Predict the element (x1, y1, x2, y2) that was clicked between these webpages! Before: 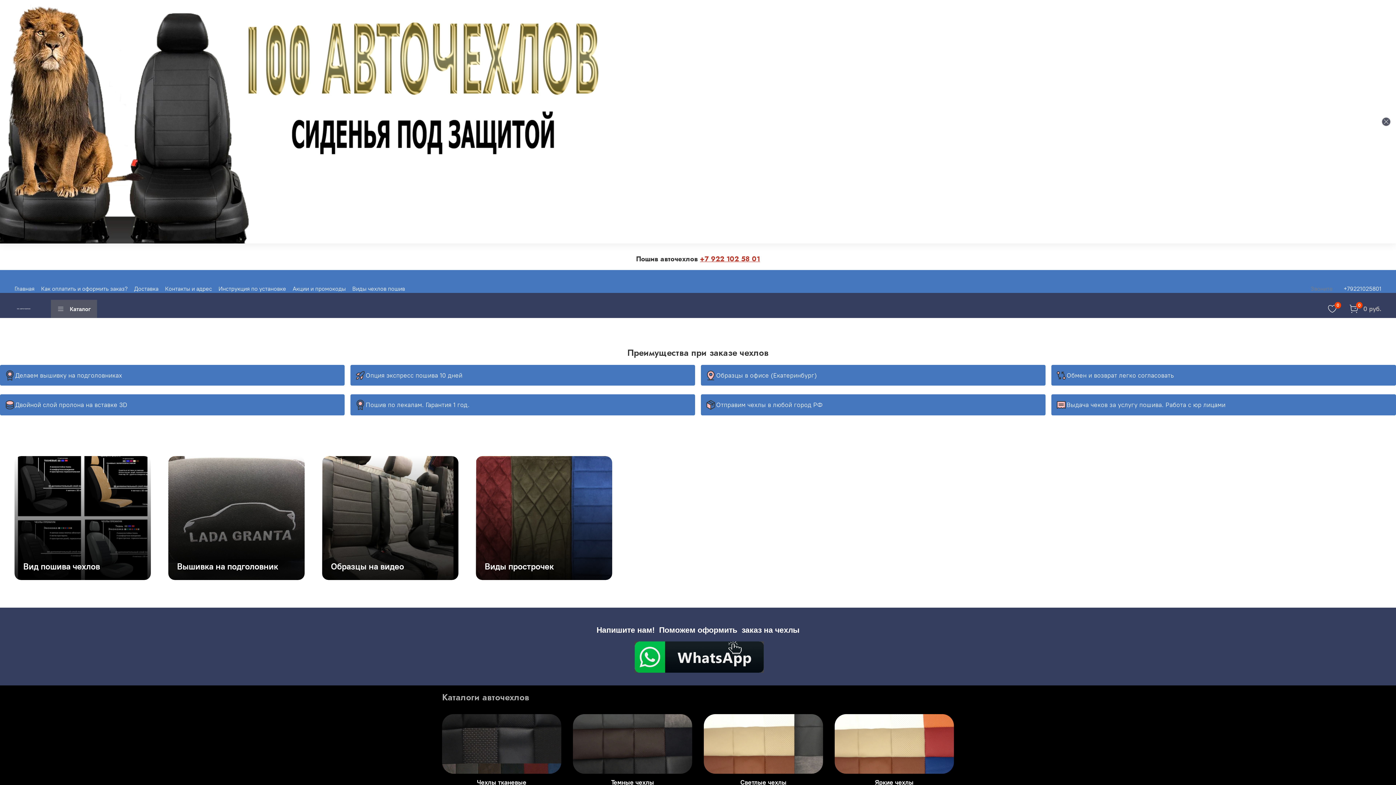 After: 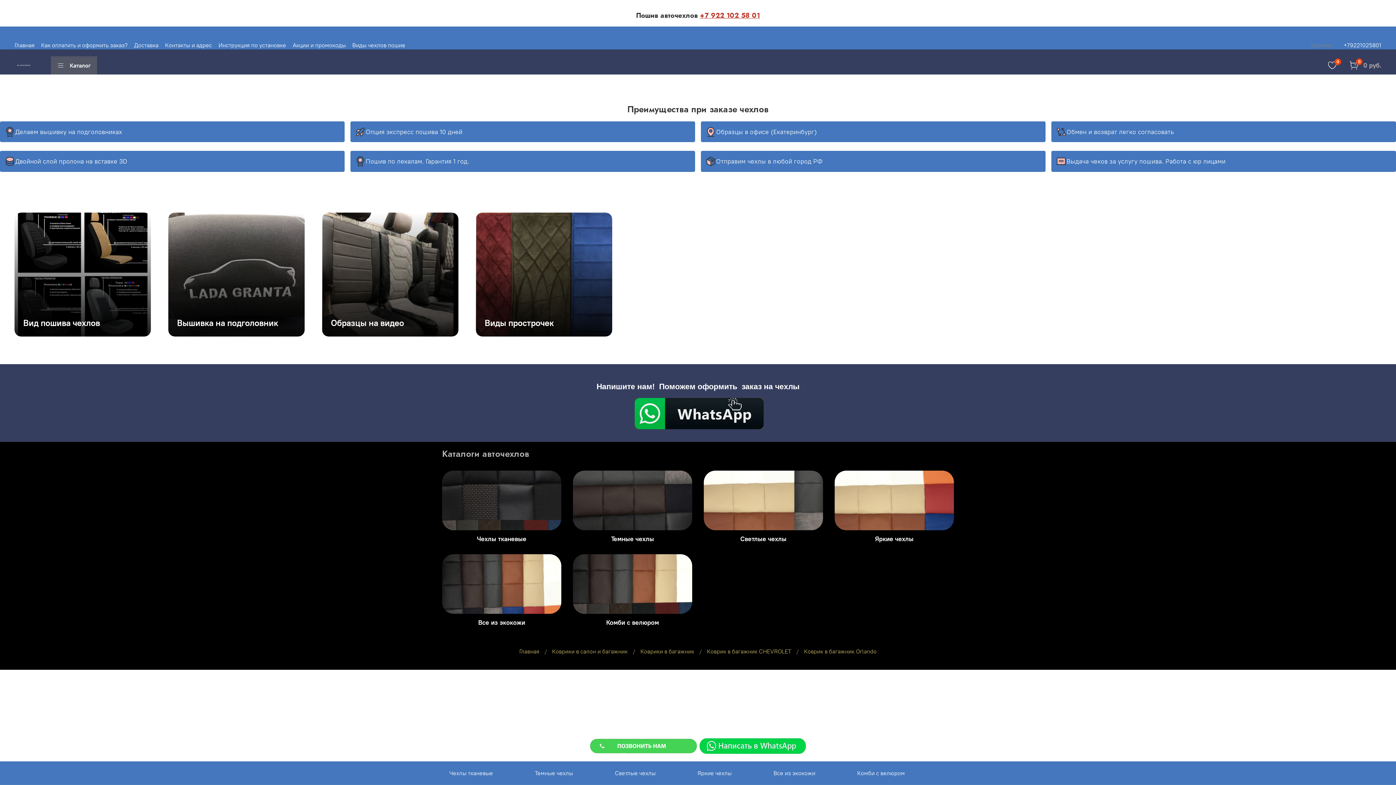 Action: bbox: (1382, 117, 1390, 125)